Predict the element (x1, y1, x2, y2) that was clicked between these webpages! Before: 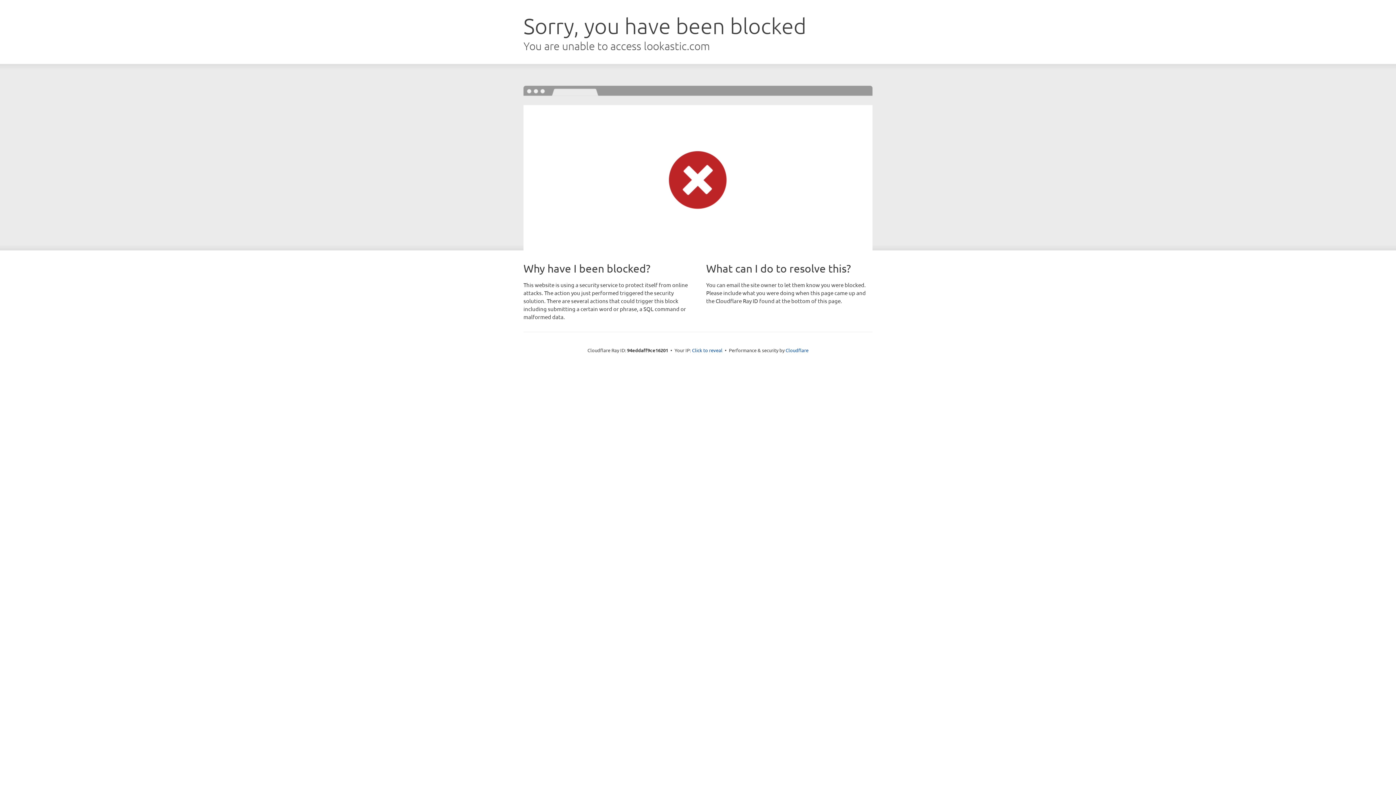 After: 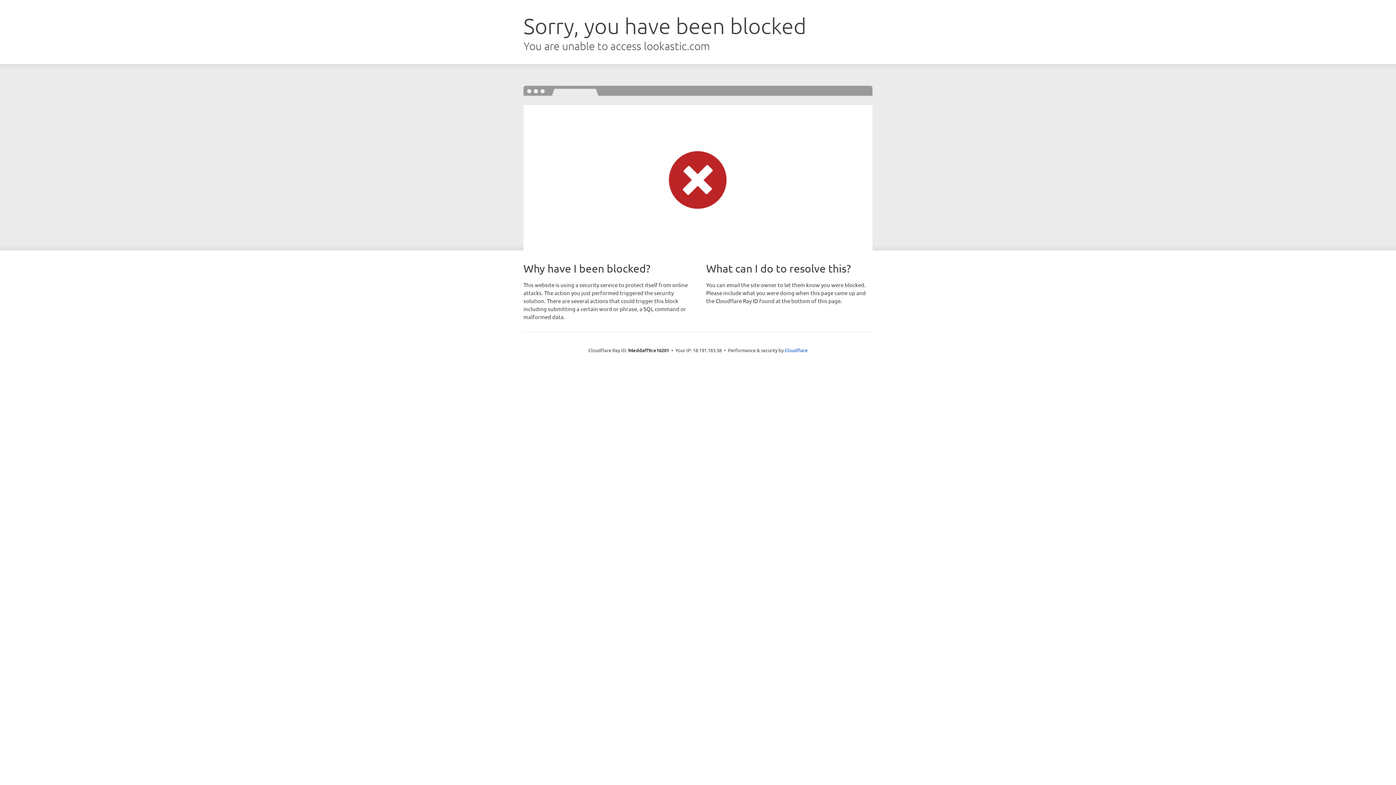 Action: bbox: (692, 346, 722, 353) label: Click to reveal